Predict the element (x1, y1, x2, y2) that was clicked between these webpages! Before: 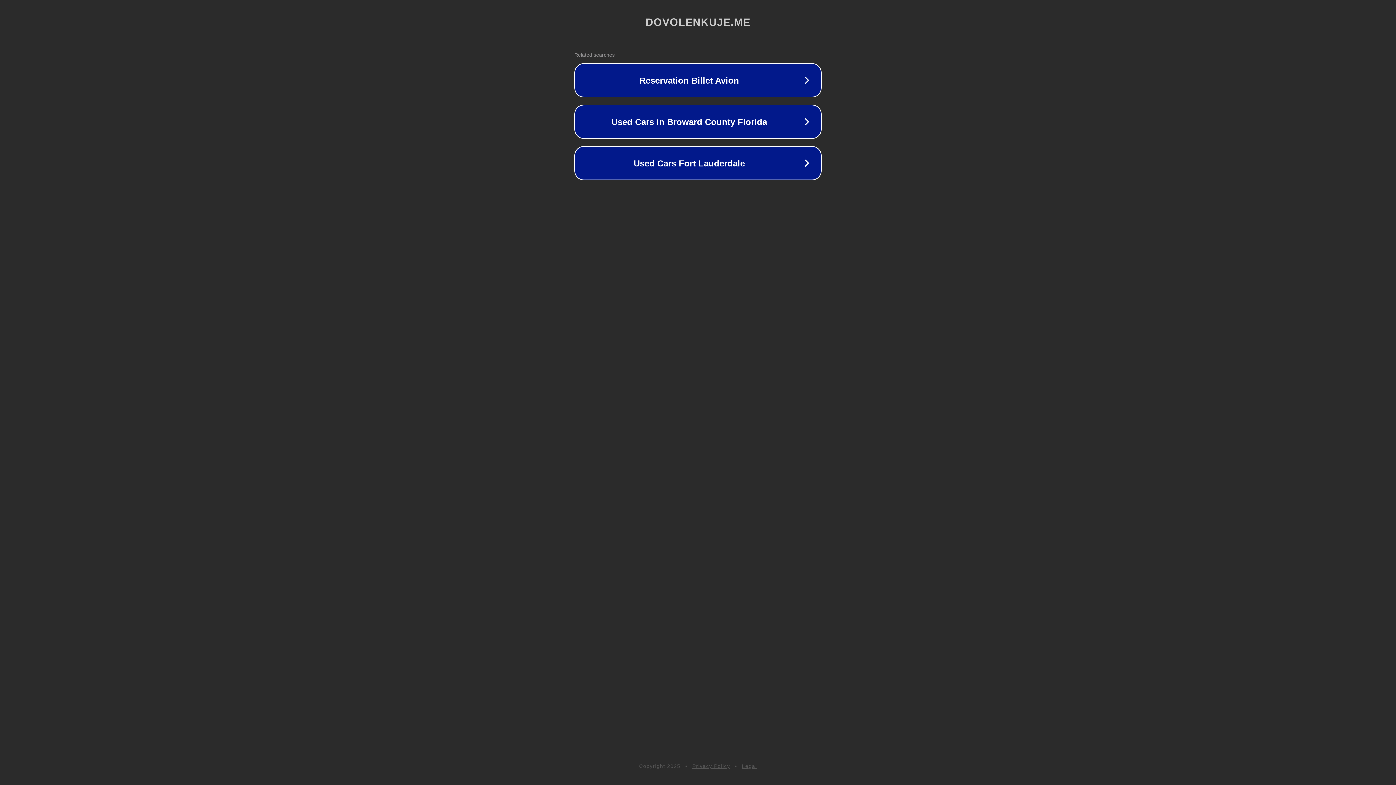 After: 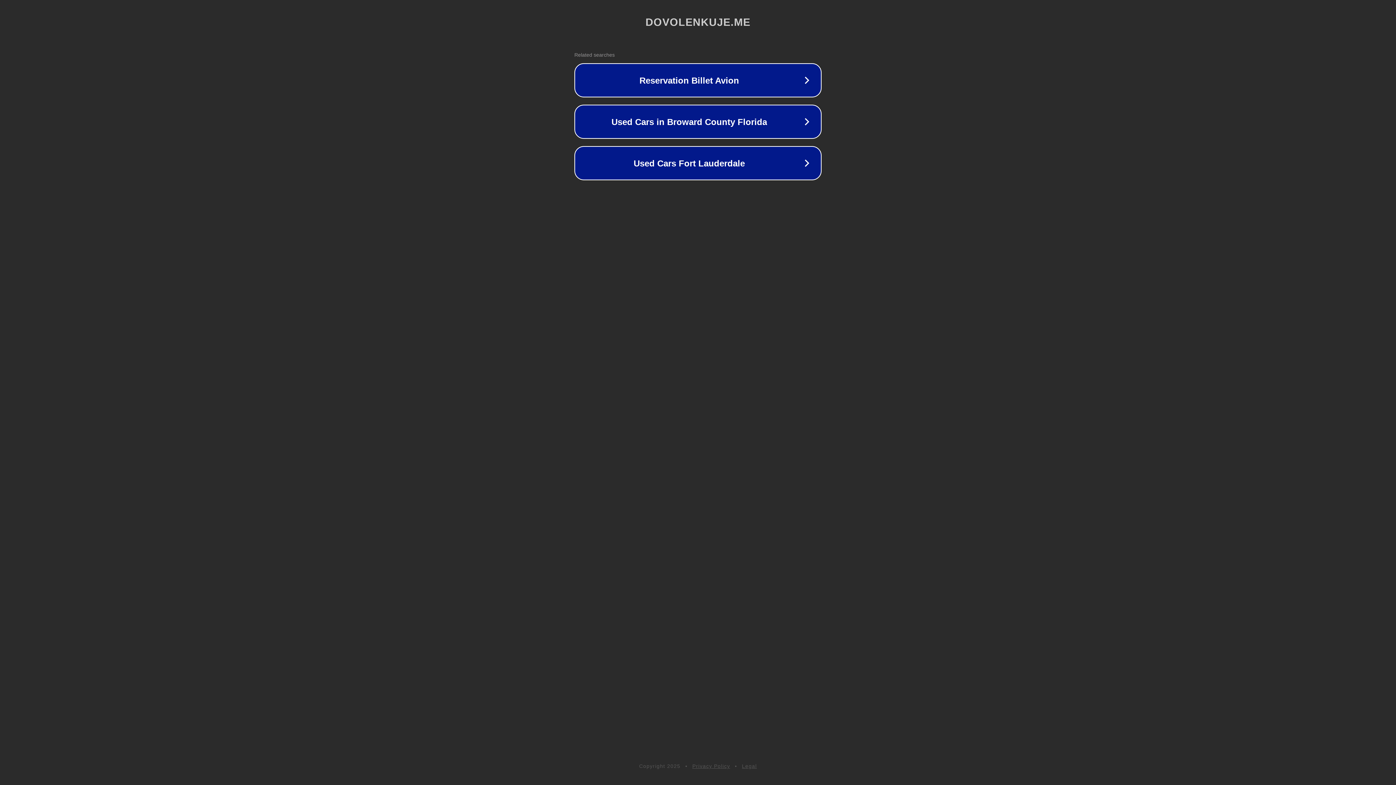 Action: label: Privacy Policy bbox: (692, 763, 730, 769)